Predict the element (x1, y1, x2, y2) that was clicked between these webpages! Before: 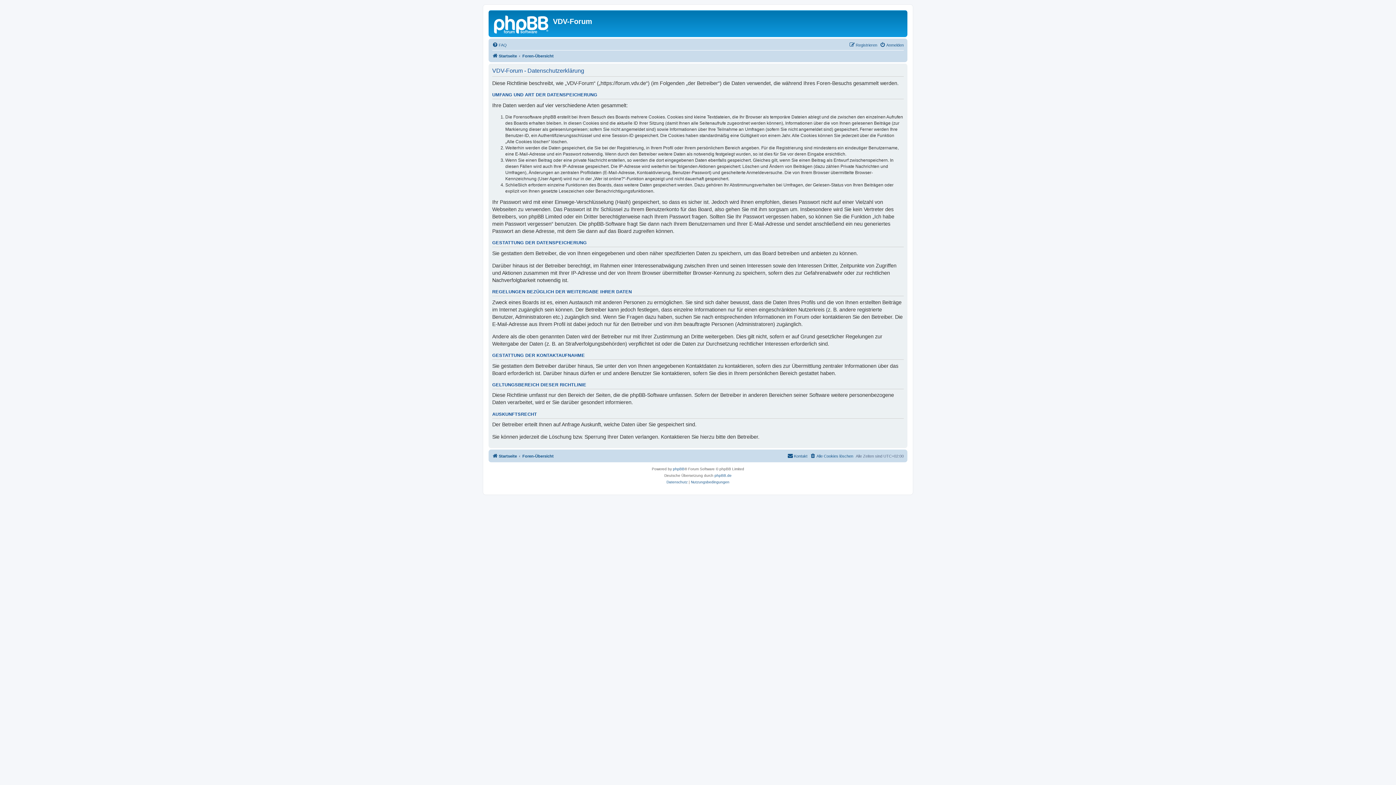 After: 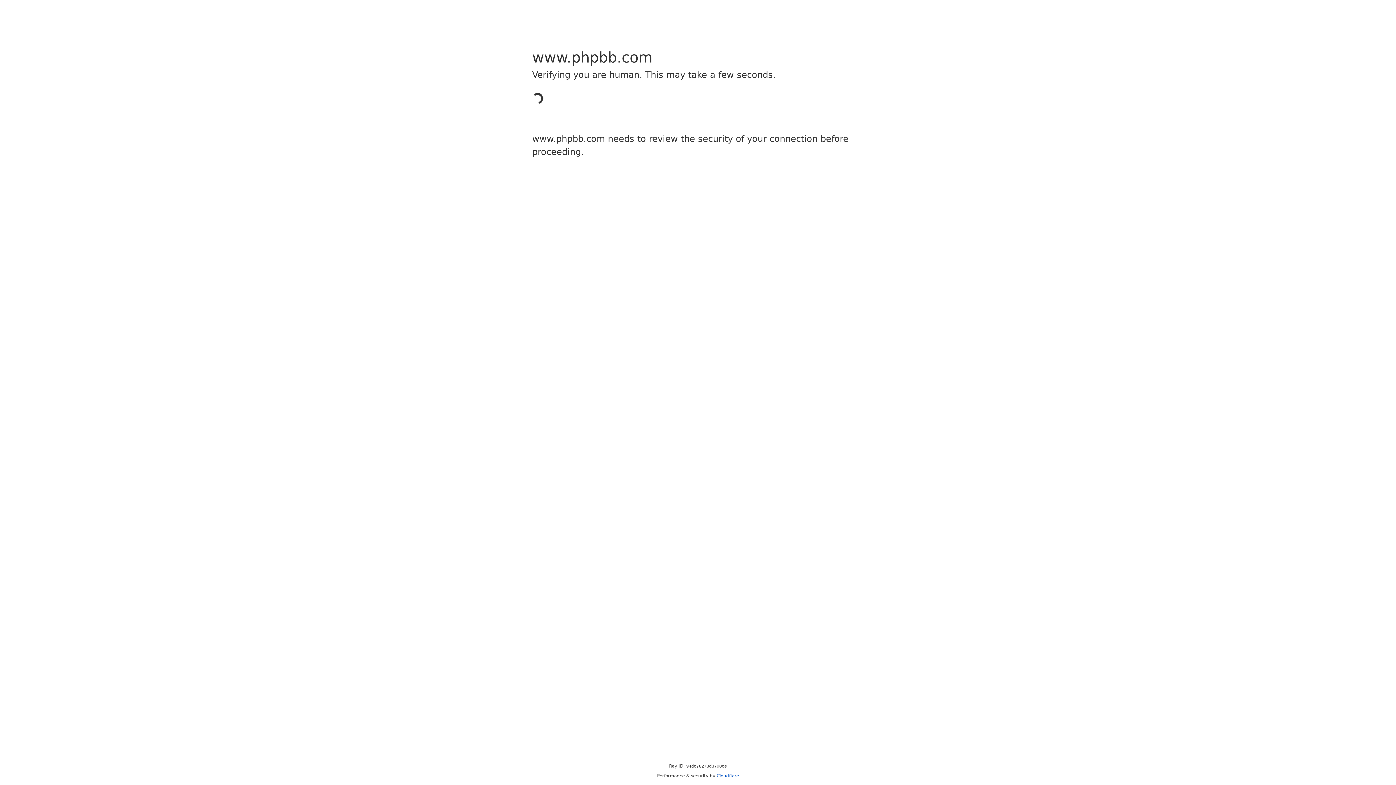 Action: label: phpBB bbox: (673, 466, 684, 472)